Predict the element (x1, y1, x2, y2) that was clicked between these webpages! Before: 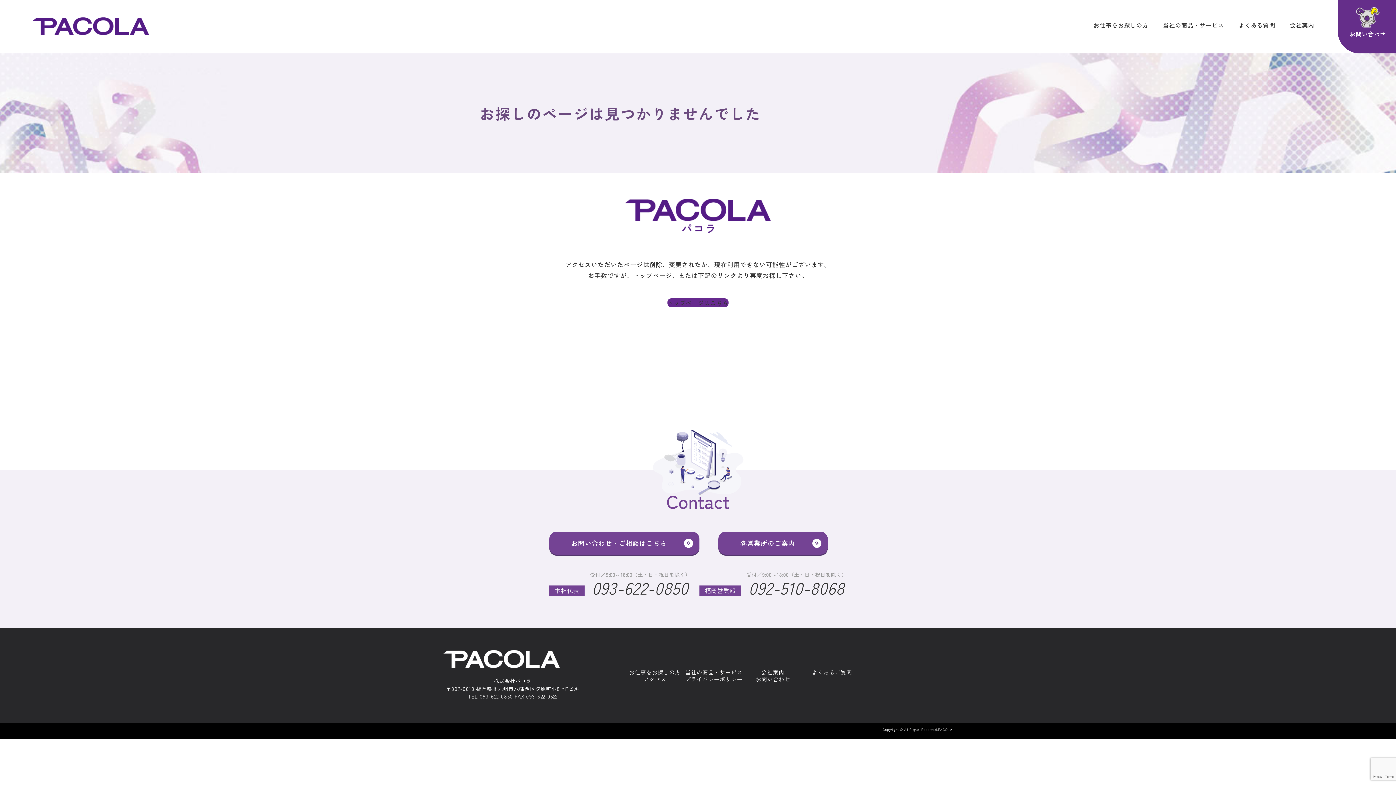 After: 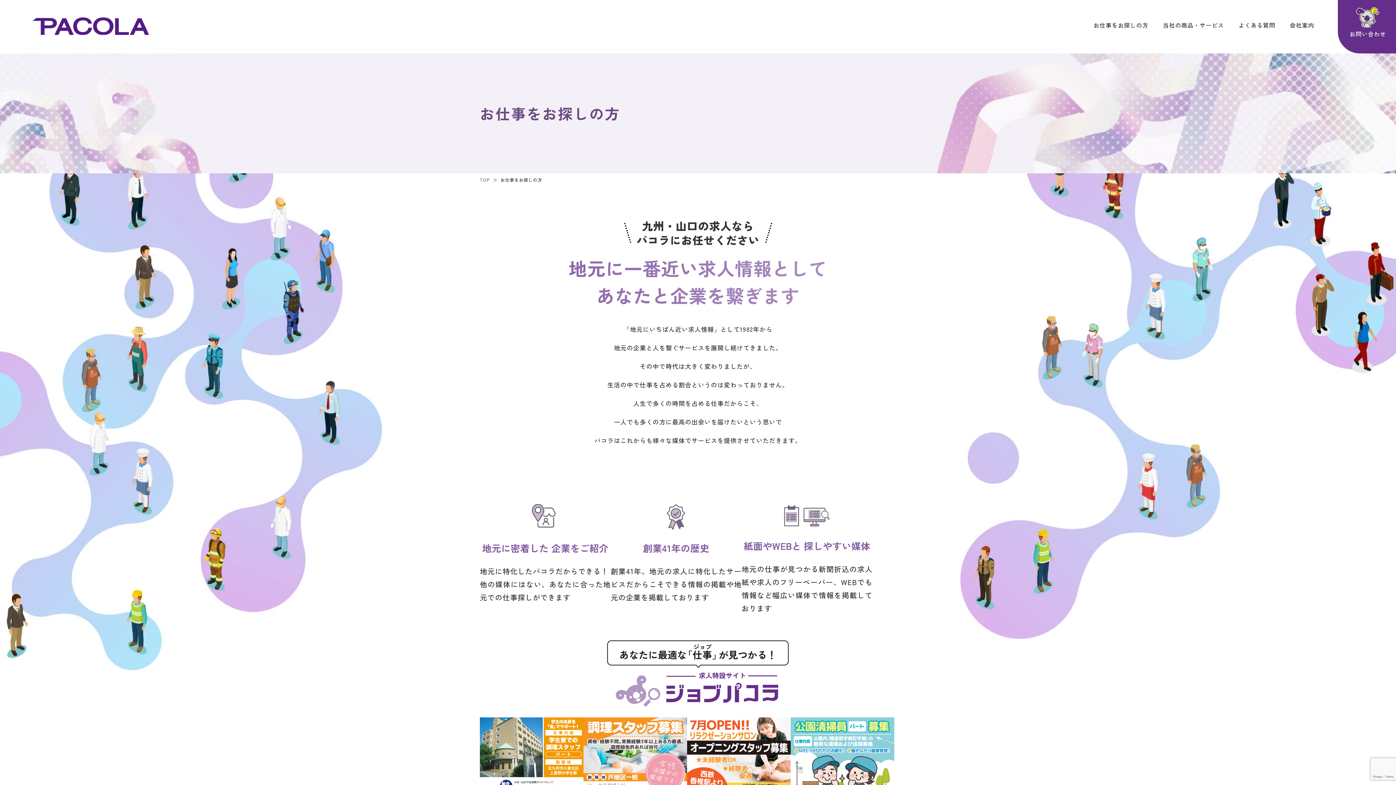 Action: label: お仕事をお探しの方 bbox: (1086, 0, 1155, 53)